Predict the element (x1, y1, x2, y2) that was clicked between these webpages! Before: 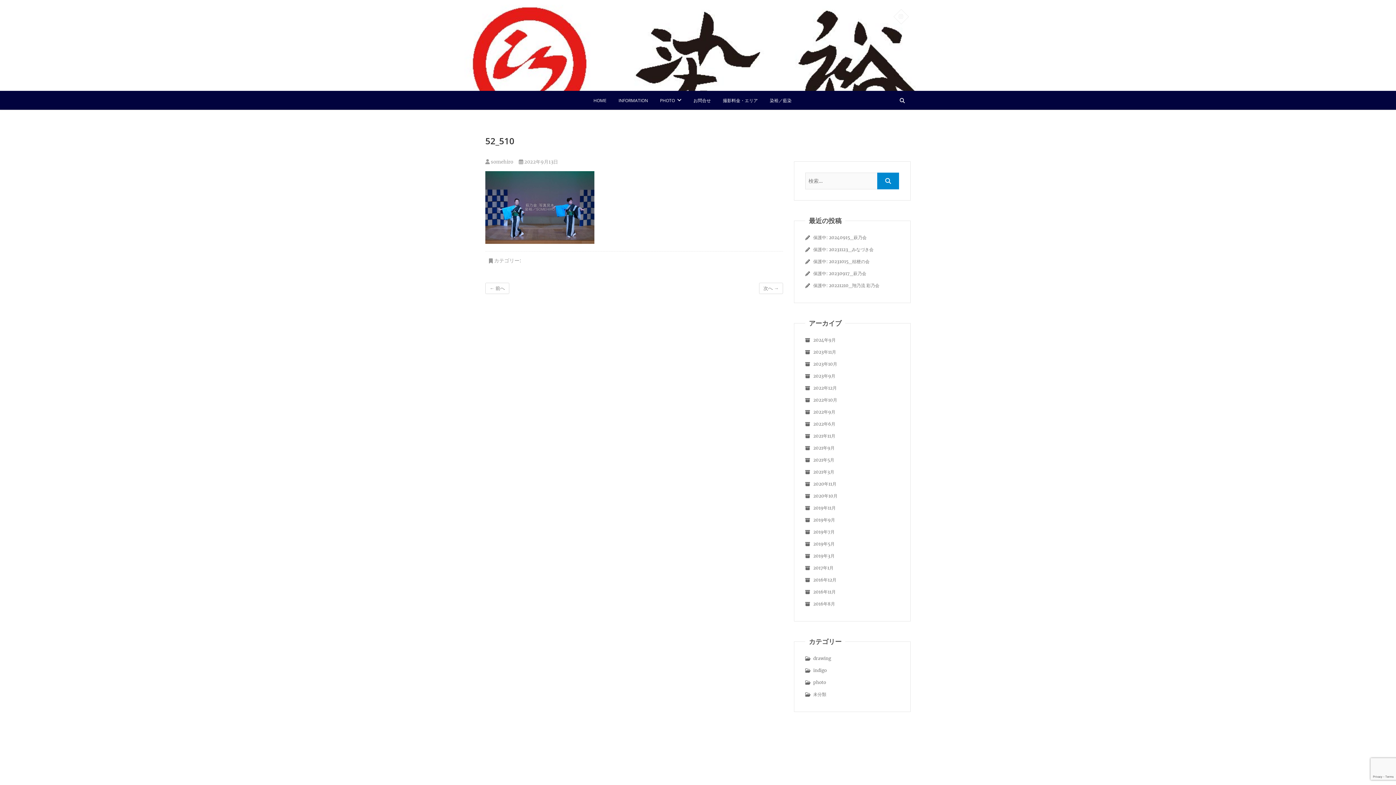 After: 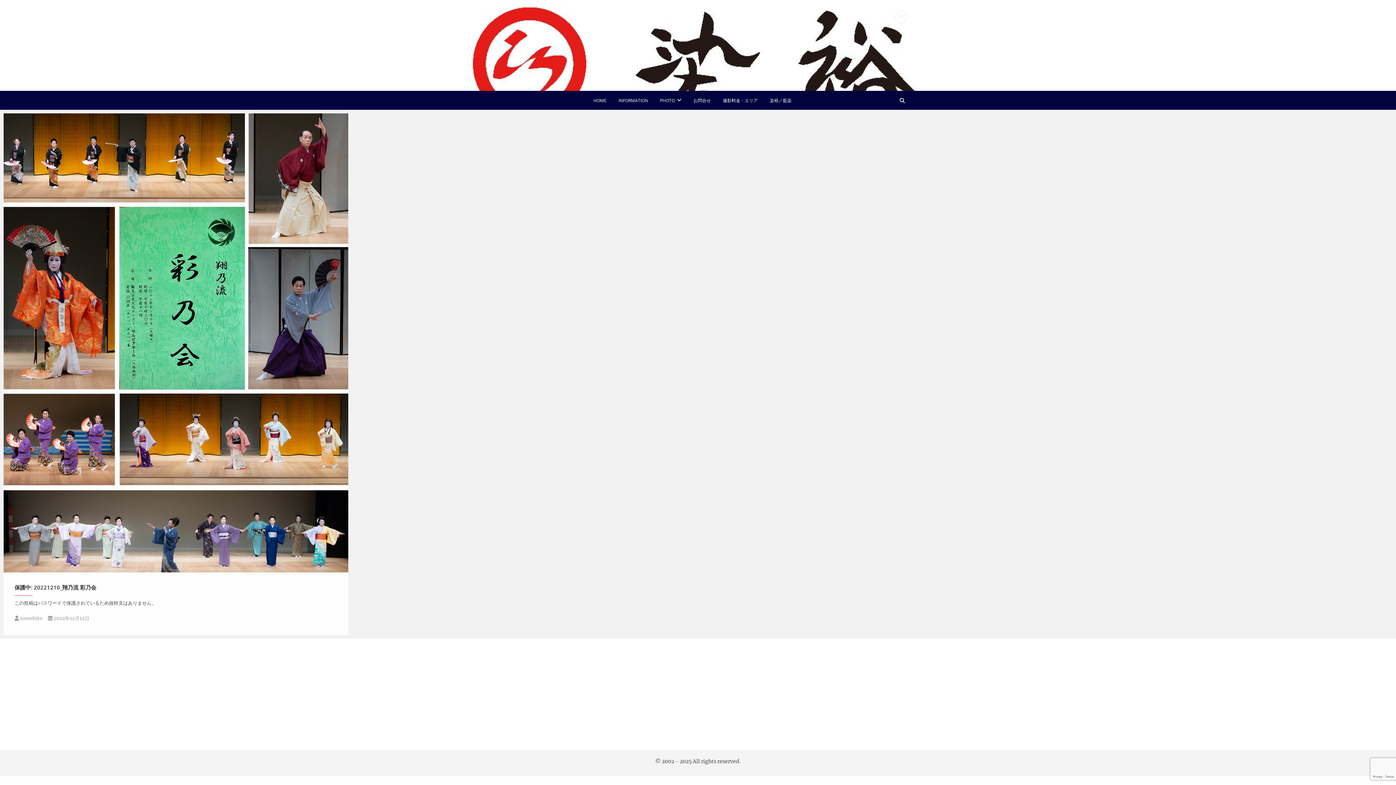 Action: label: 2022年12月 bbox: (813, 385, 837, 390)